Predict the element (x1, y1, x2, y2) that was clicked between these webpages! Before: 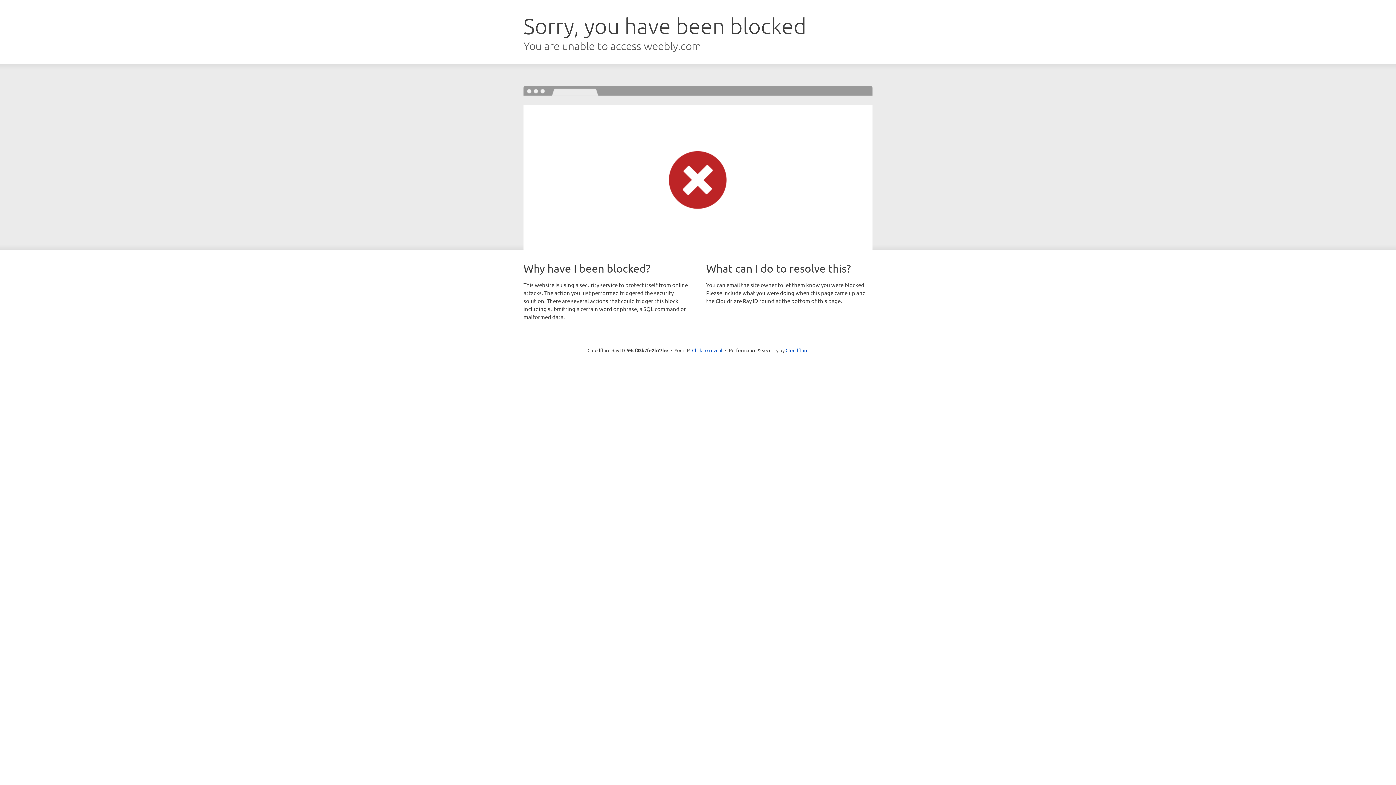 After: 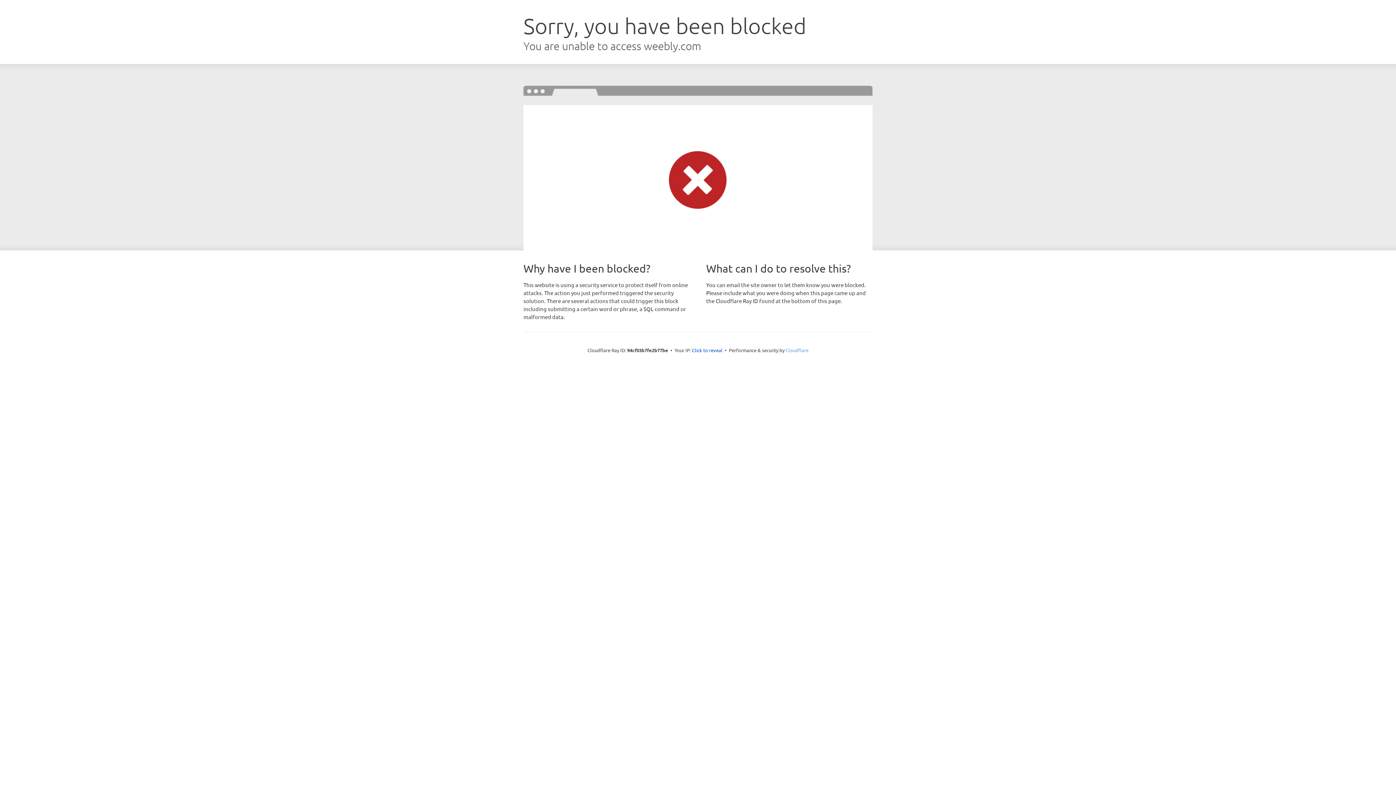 Action: bbox: (785, 347, 808, 353) label: Cloudflare